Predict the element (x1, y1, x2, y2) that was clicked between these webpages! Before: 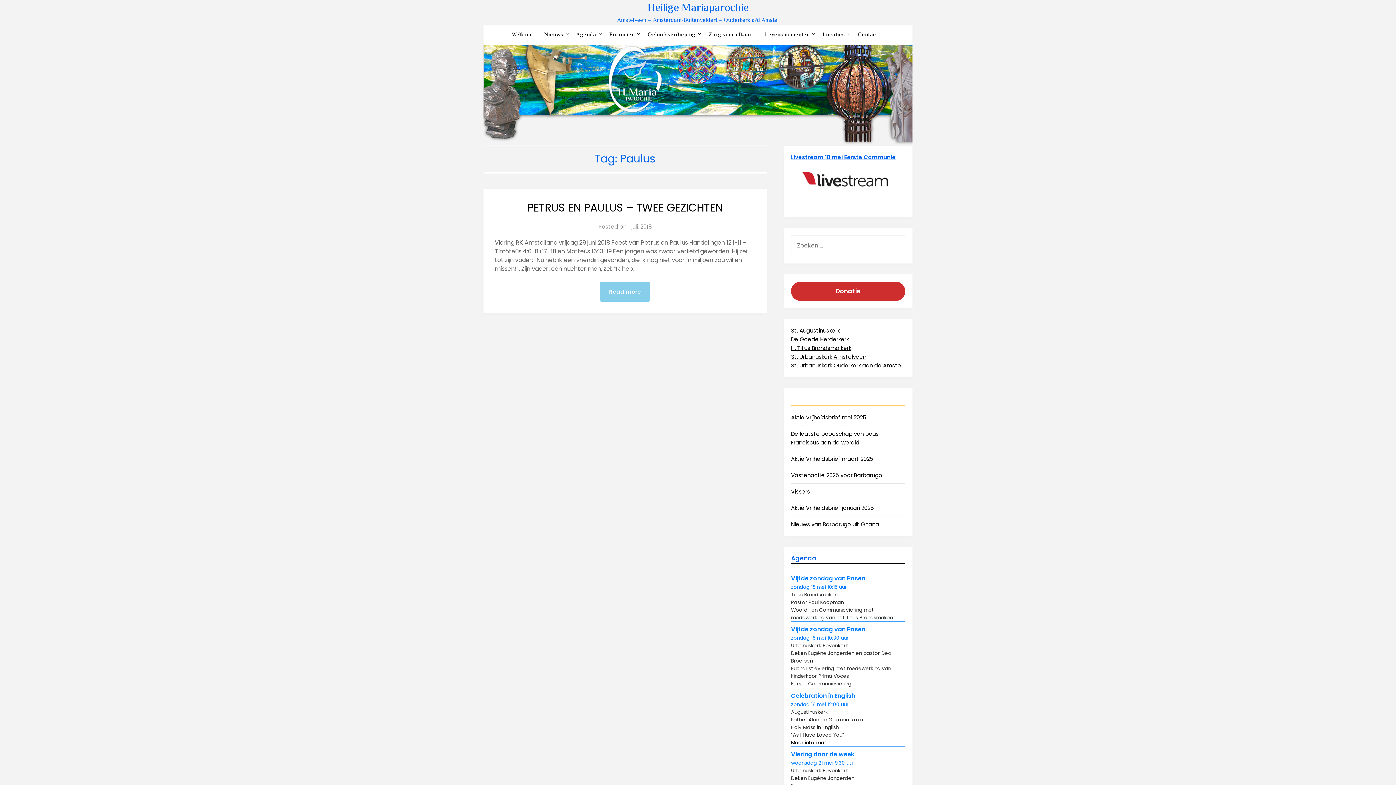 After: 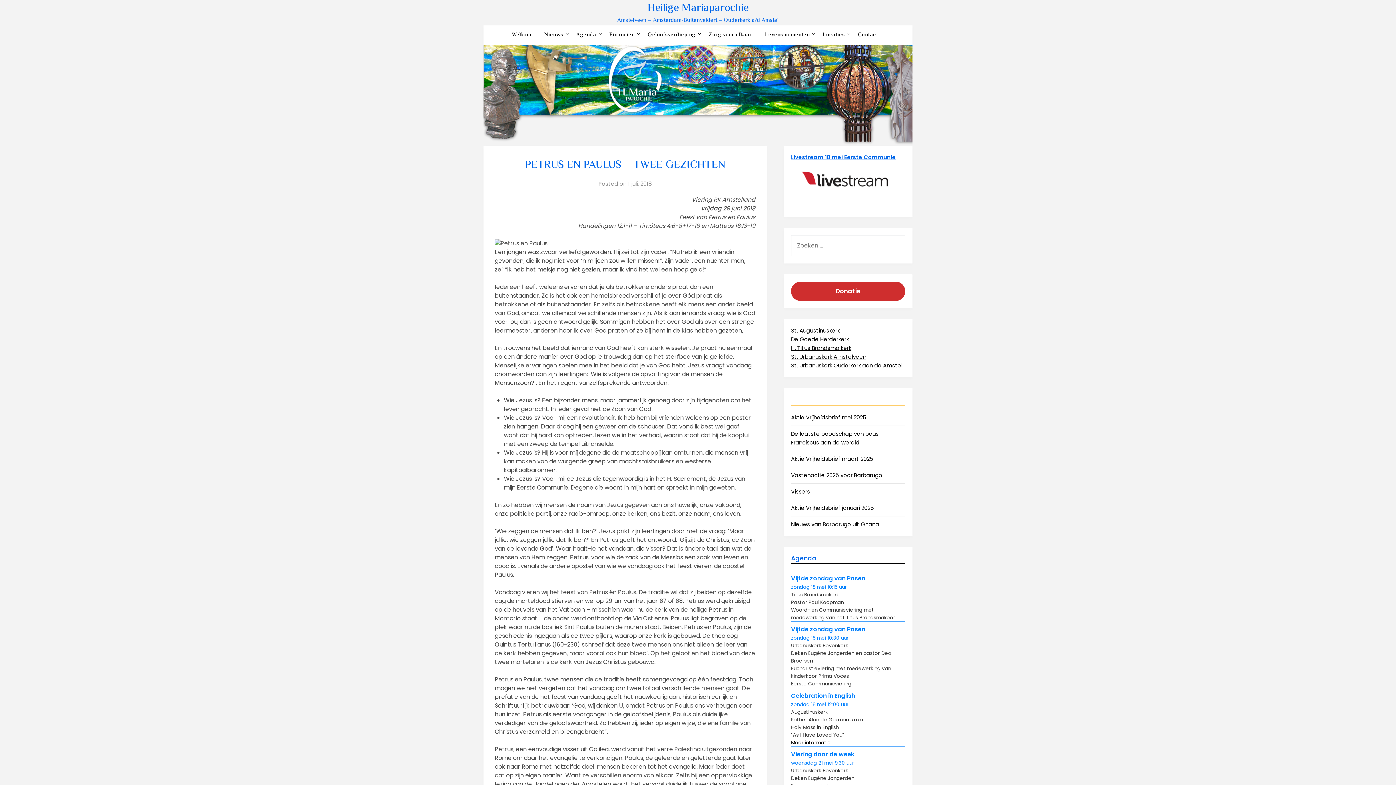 Action: bbox: (527, 200, 723, 215) label: PETRUS EN PAULUS – TWEE GEZICHTEN